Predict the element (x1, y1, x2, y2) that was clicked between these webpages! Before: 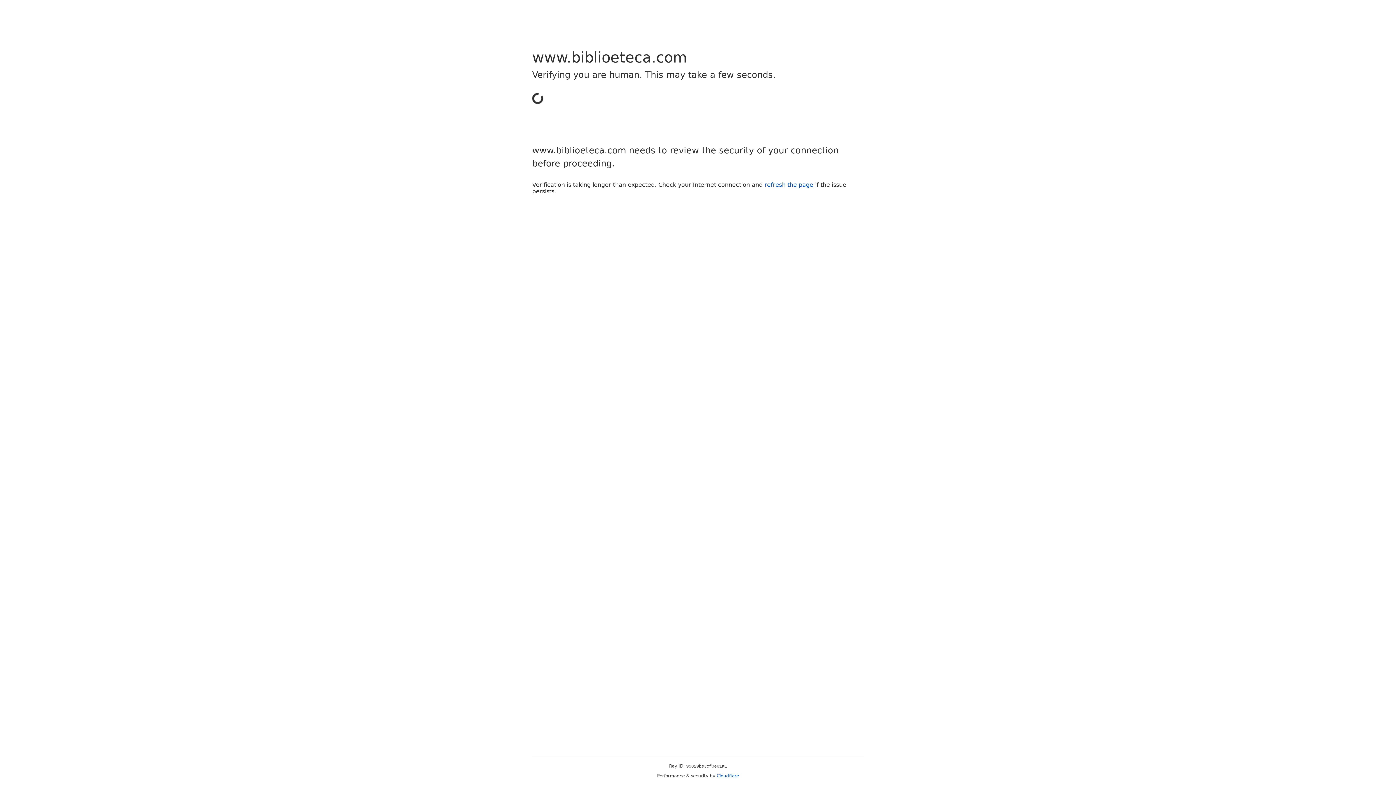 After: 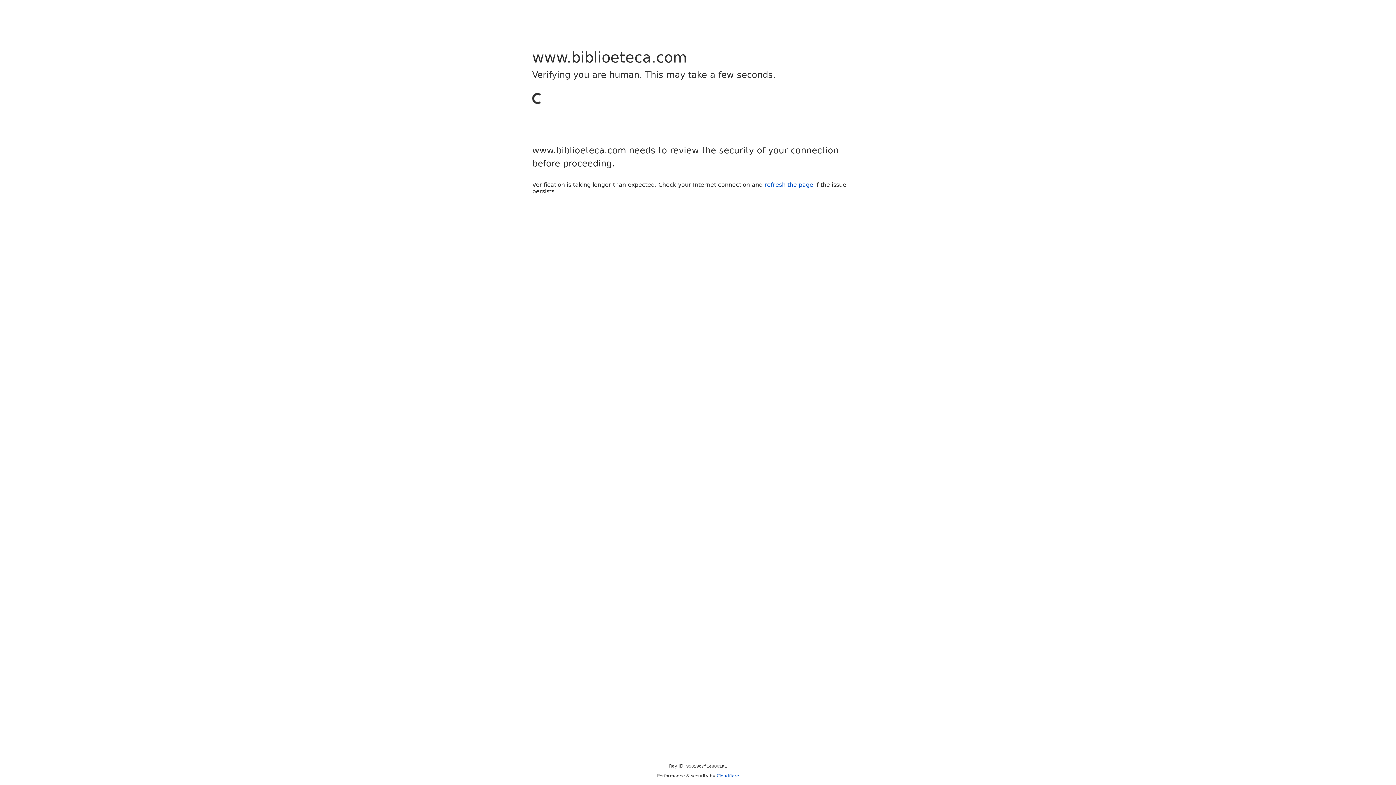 Action: bbox: (716, 773, 739, 778) label: Cloudflare